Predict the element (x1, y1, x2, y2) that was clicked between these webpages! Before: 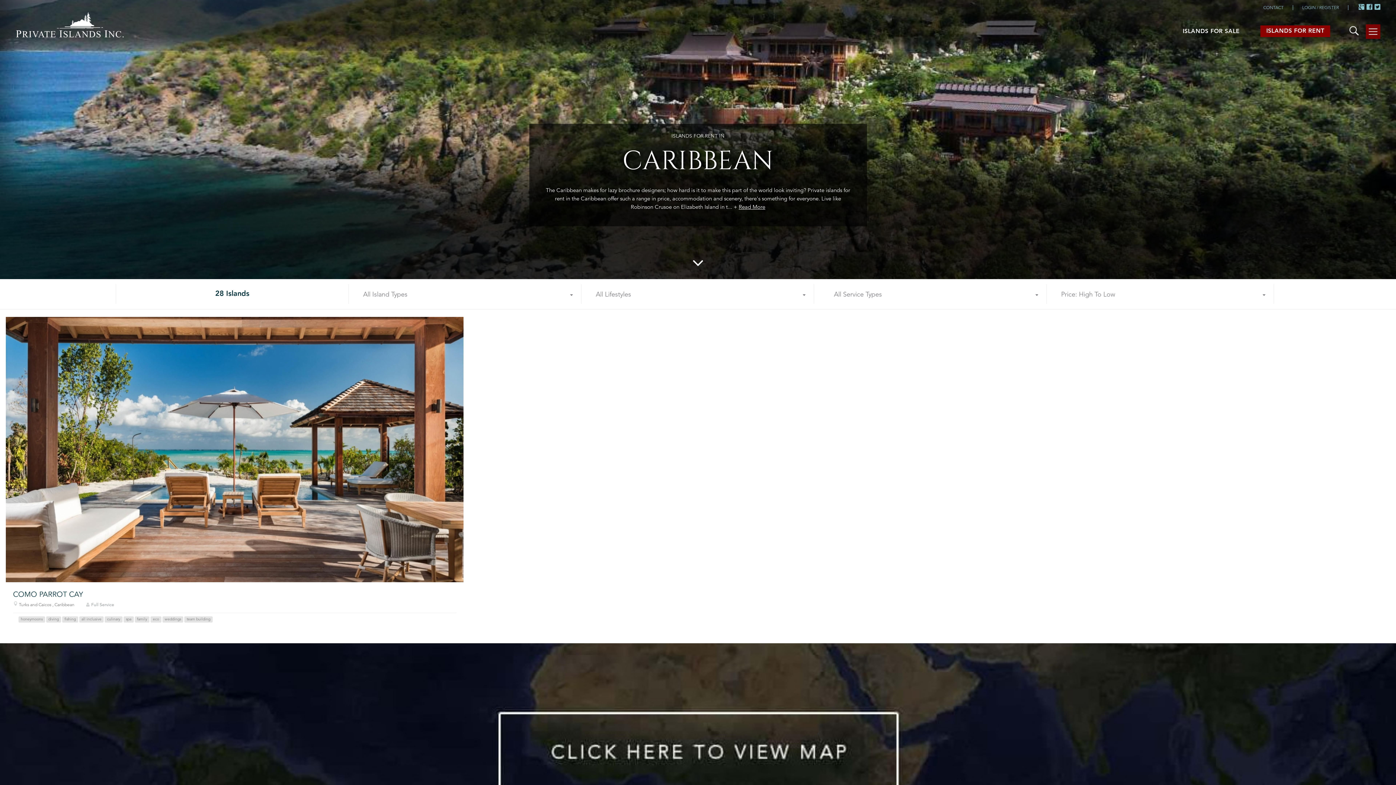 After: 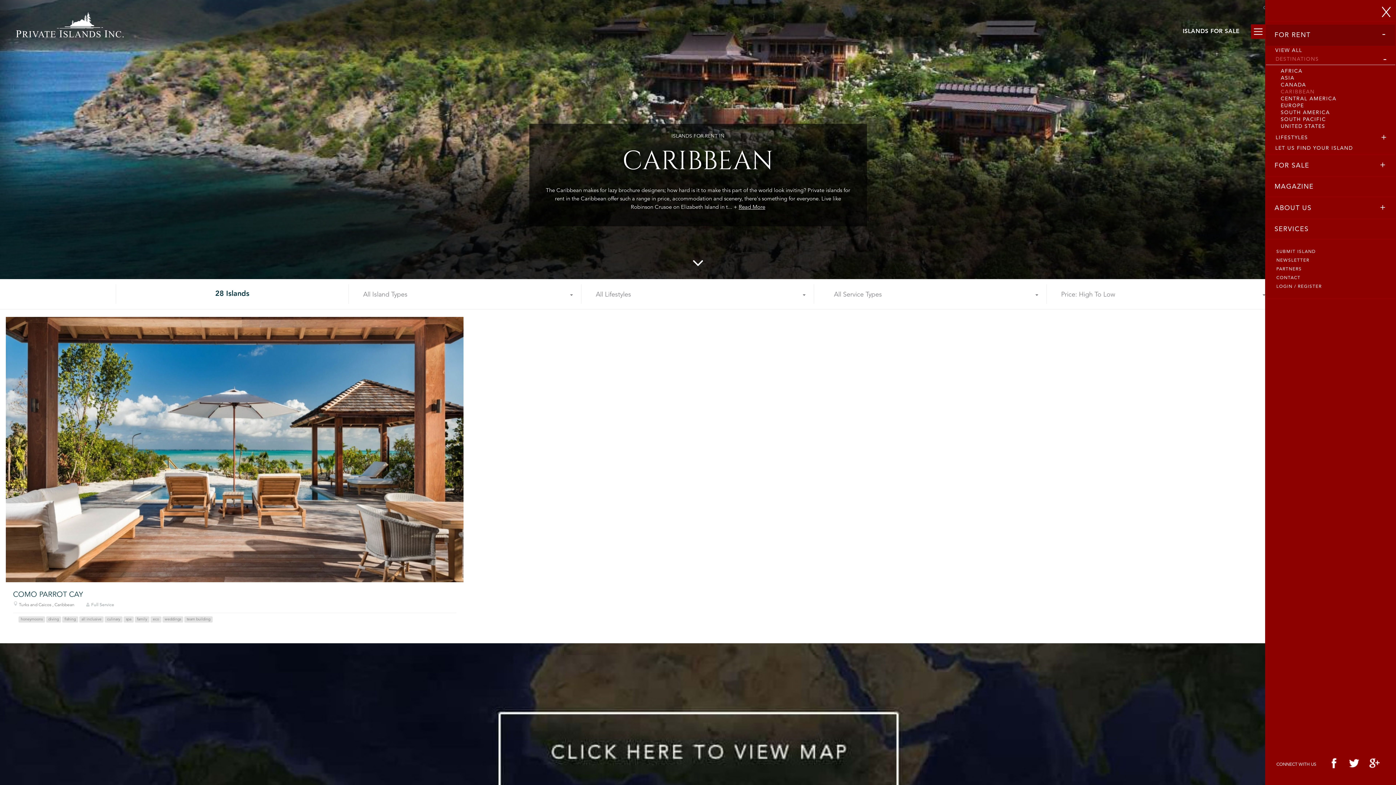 Action: bbox: (1366, 24, 1380, 38)